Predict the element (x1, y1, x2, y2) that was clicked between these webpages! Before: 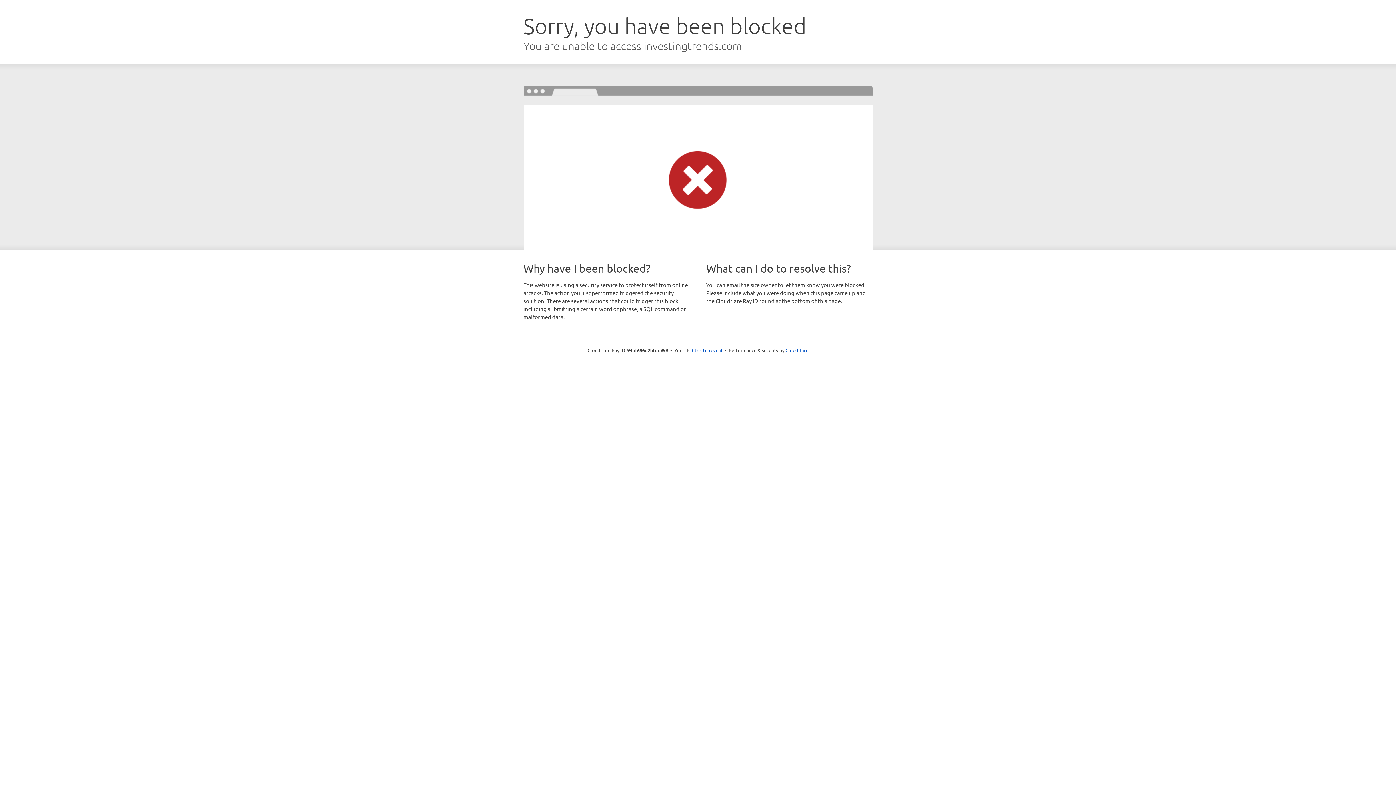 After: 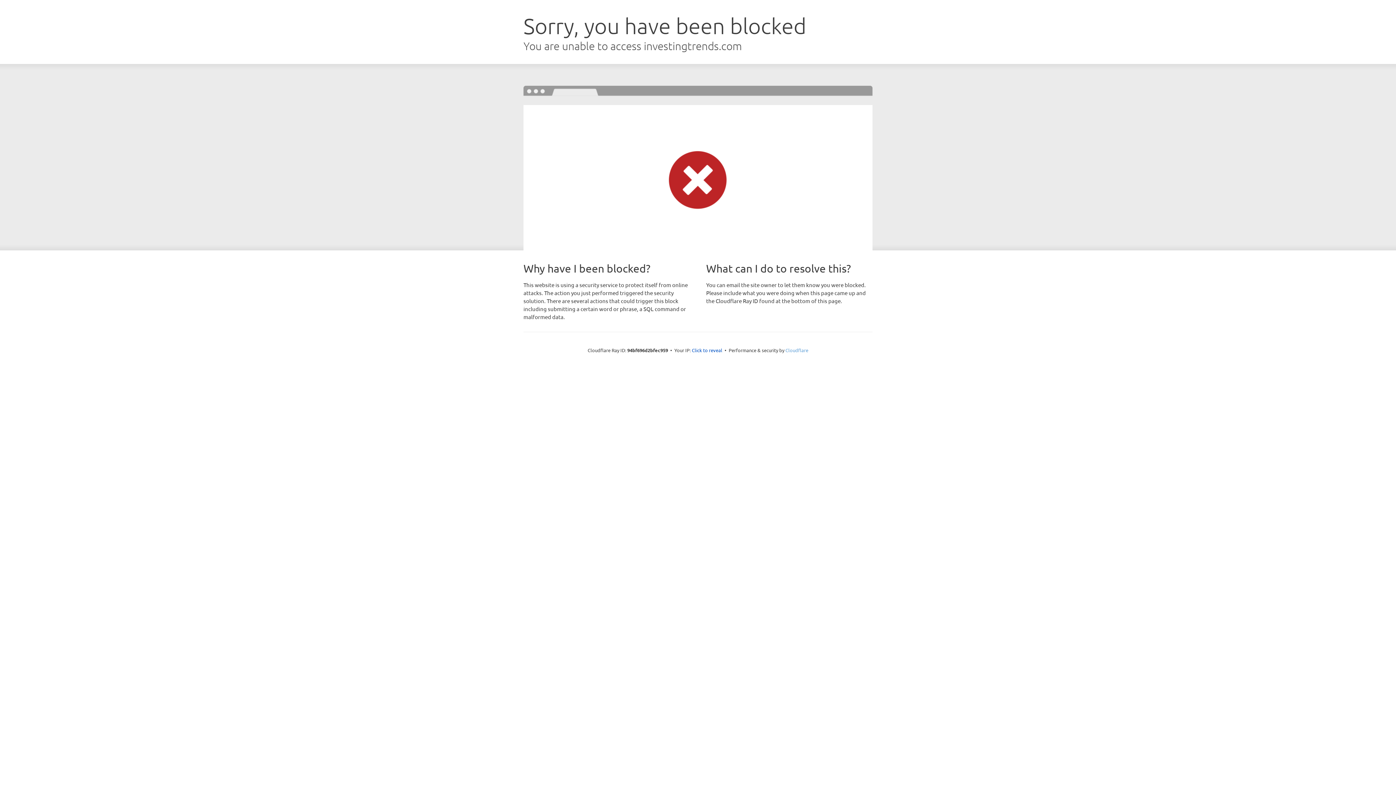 Action: bbox: (785, 347, 808, 353) label: Cloudflare